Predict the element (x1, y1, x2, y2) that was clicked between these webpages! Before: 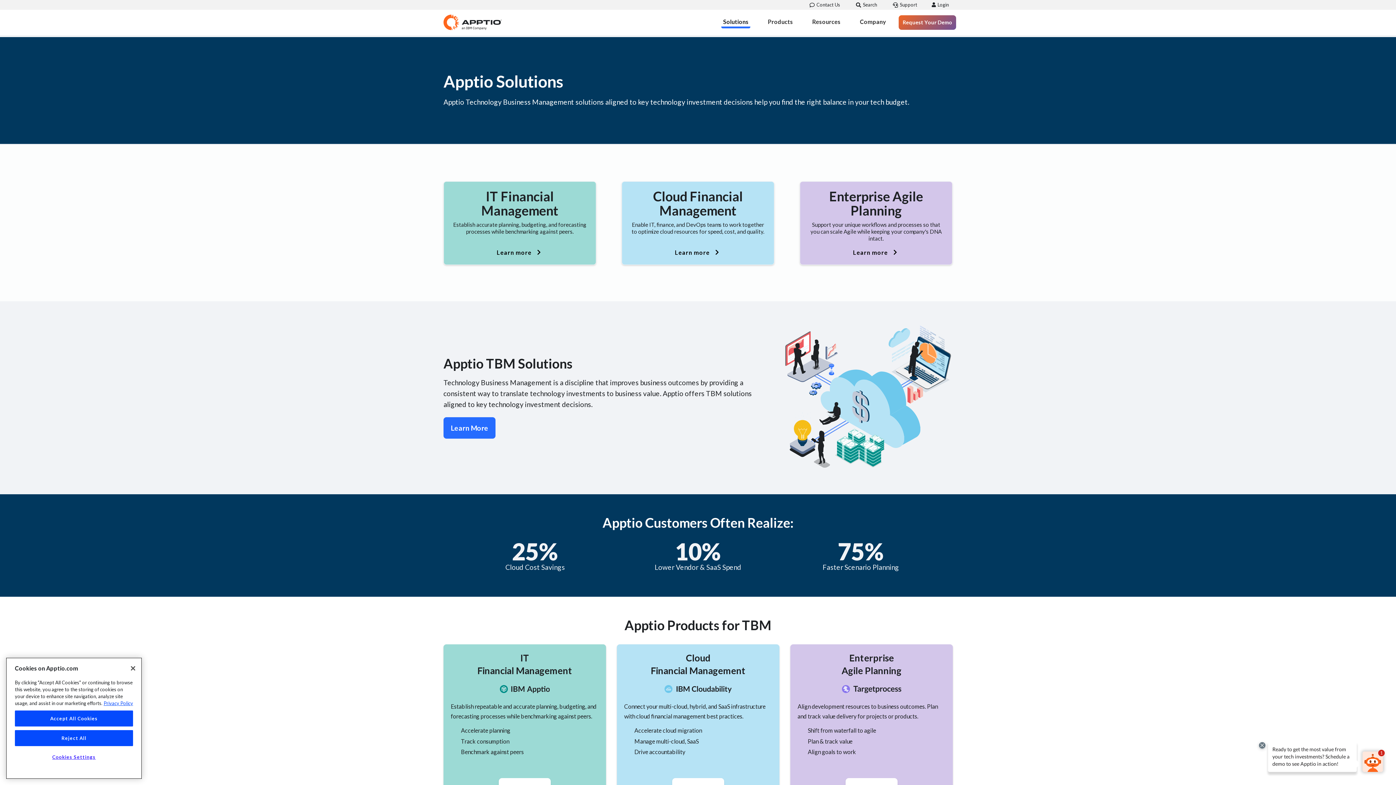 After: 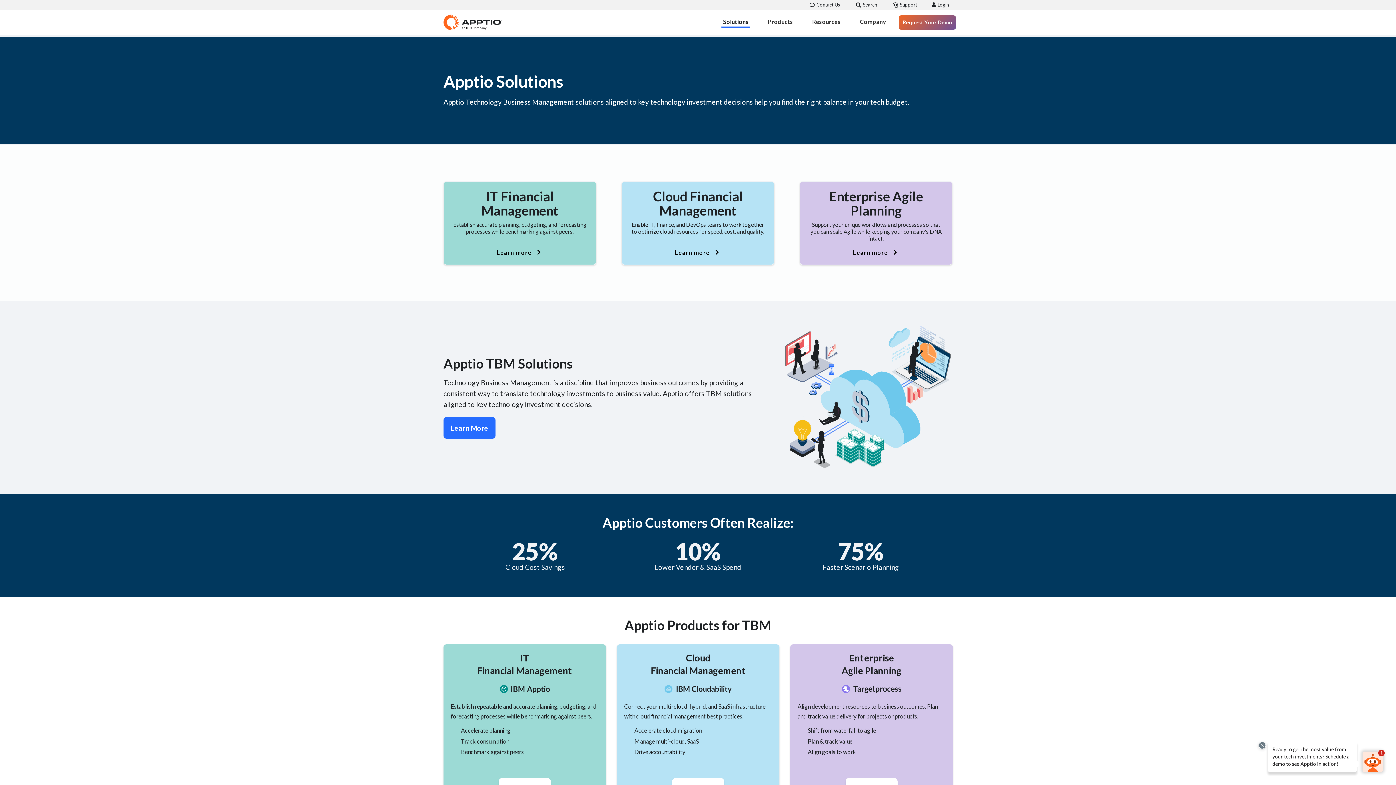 Action: label: Accept All Cookies bbox: (14, 710, 133, 726)